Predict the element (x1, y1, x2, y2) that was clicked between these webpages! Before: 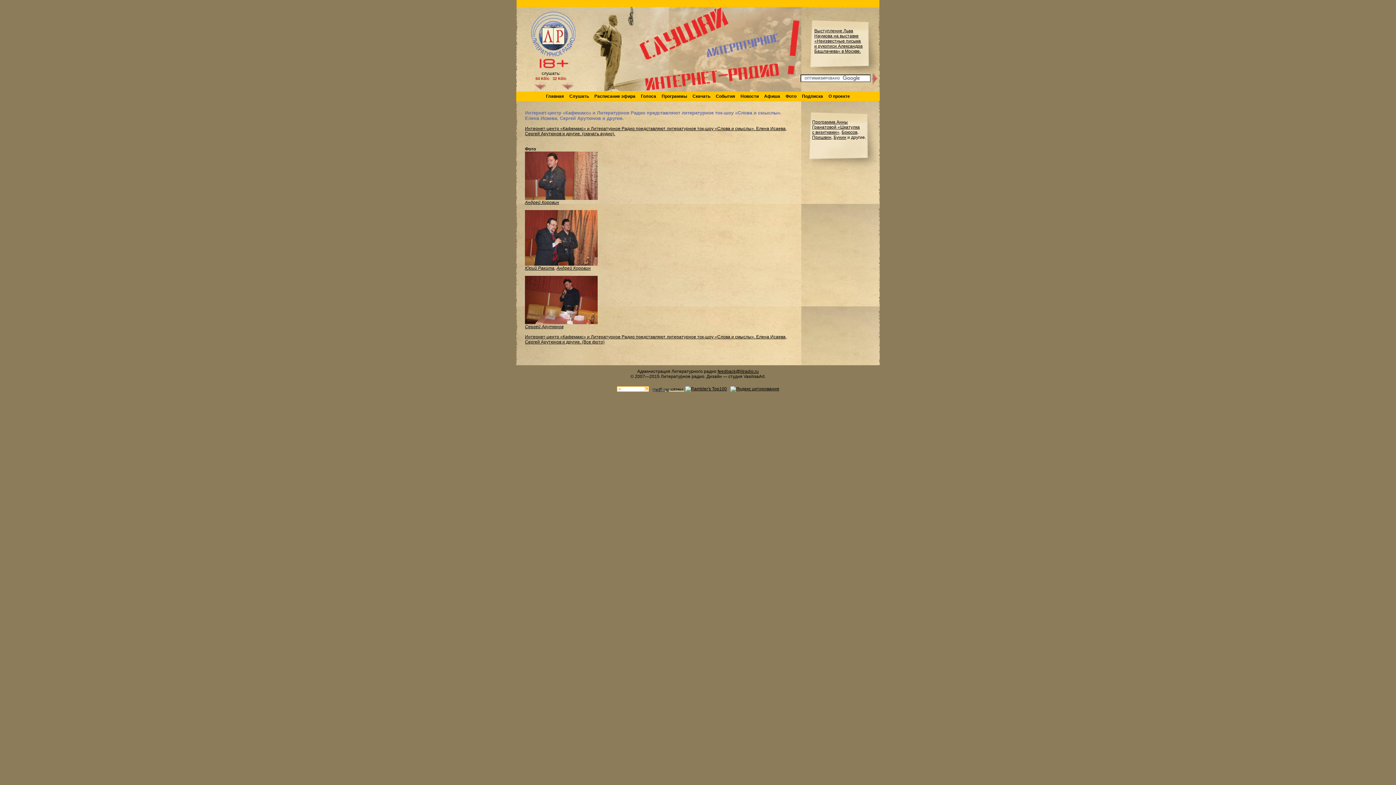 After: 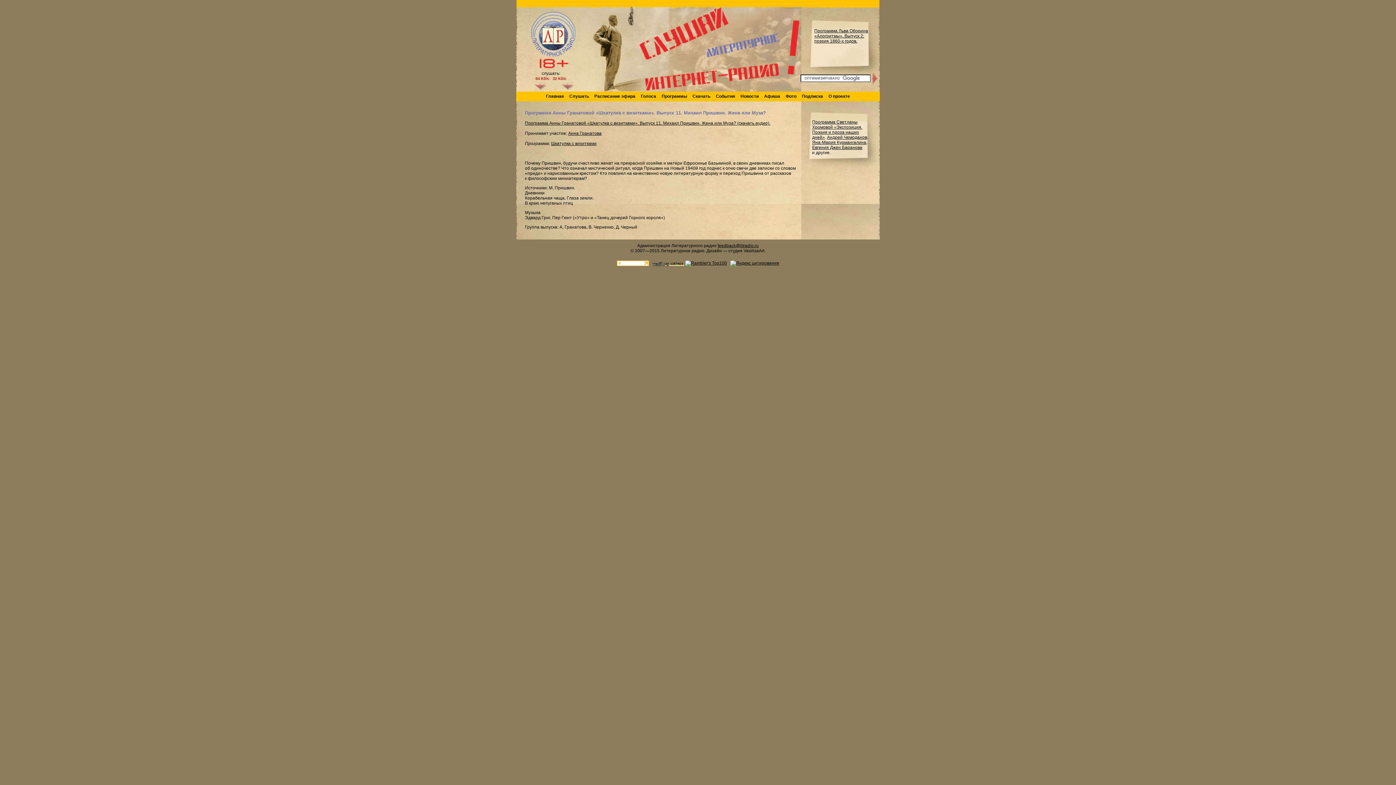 Action: bbox: (812, 134, 831, 140) label: Пришвин